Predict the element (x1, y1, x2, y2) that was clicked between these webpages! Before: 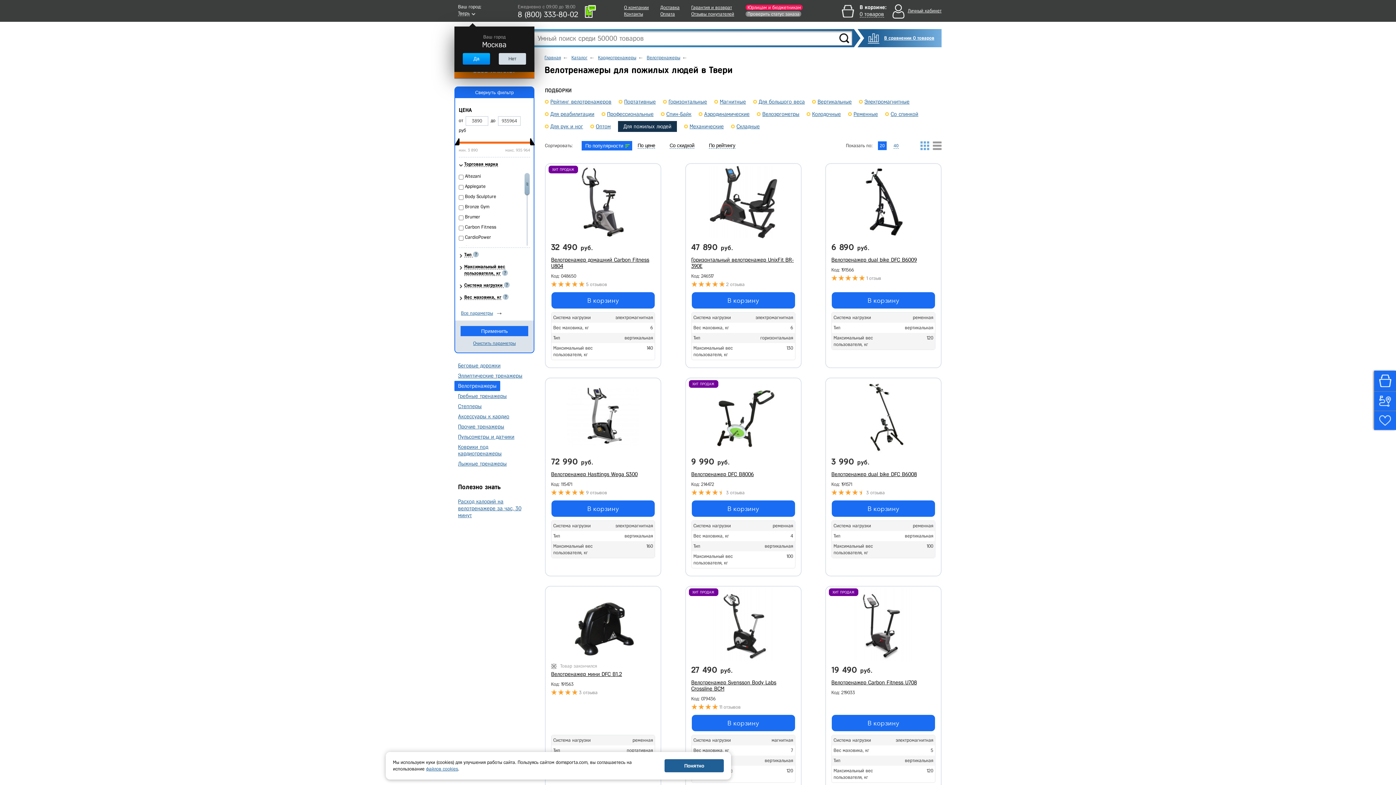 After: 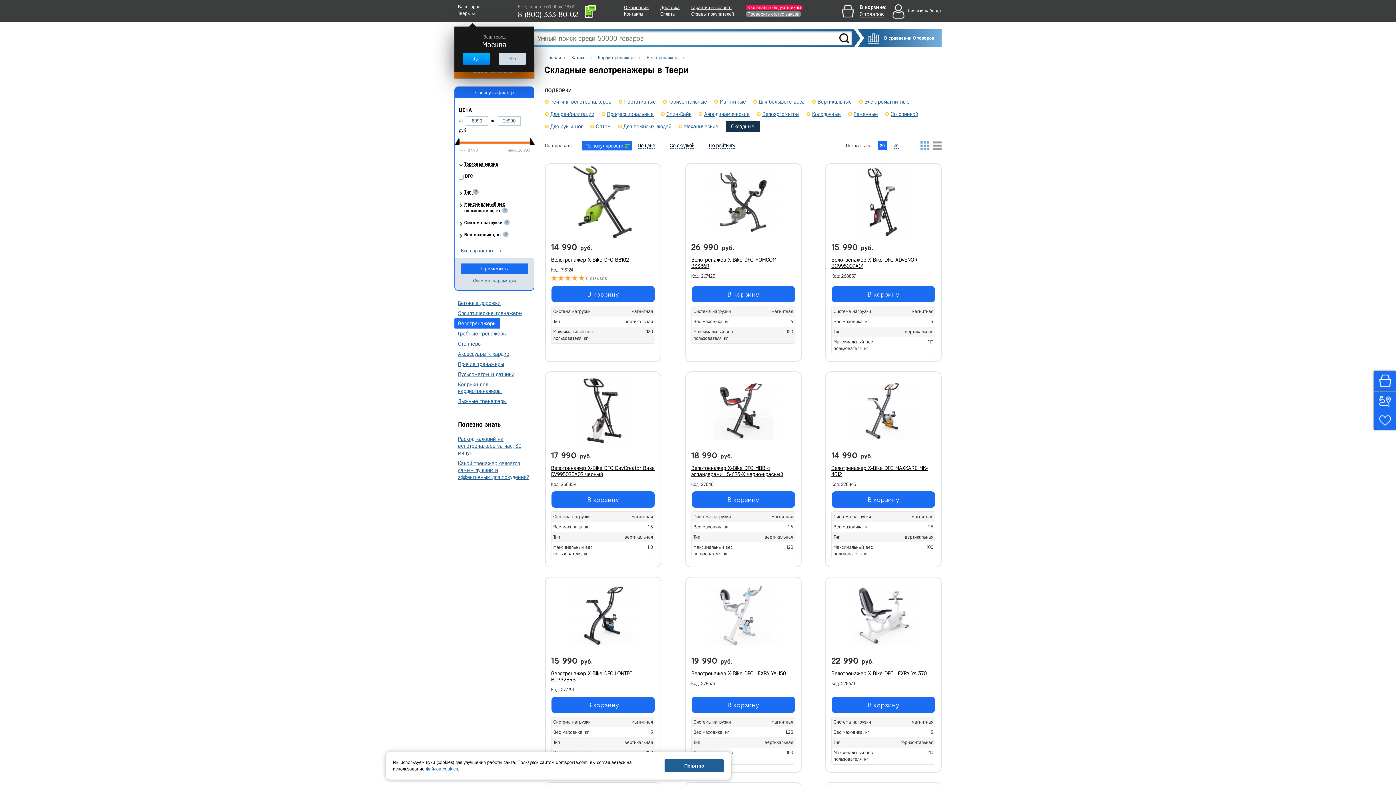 Action: label: Складные bbox: (731, 121, 760, 129)